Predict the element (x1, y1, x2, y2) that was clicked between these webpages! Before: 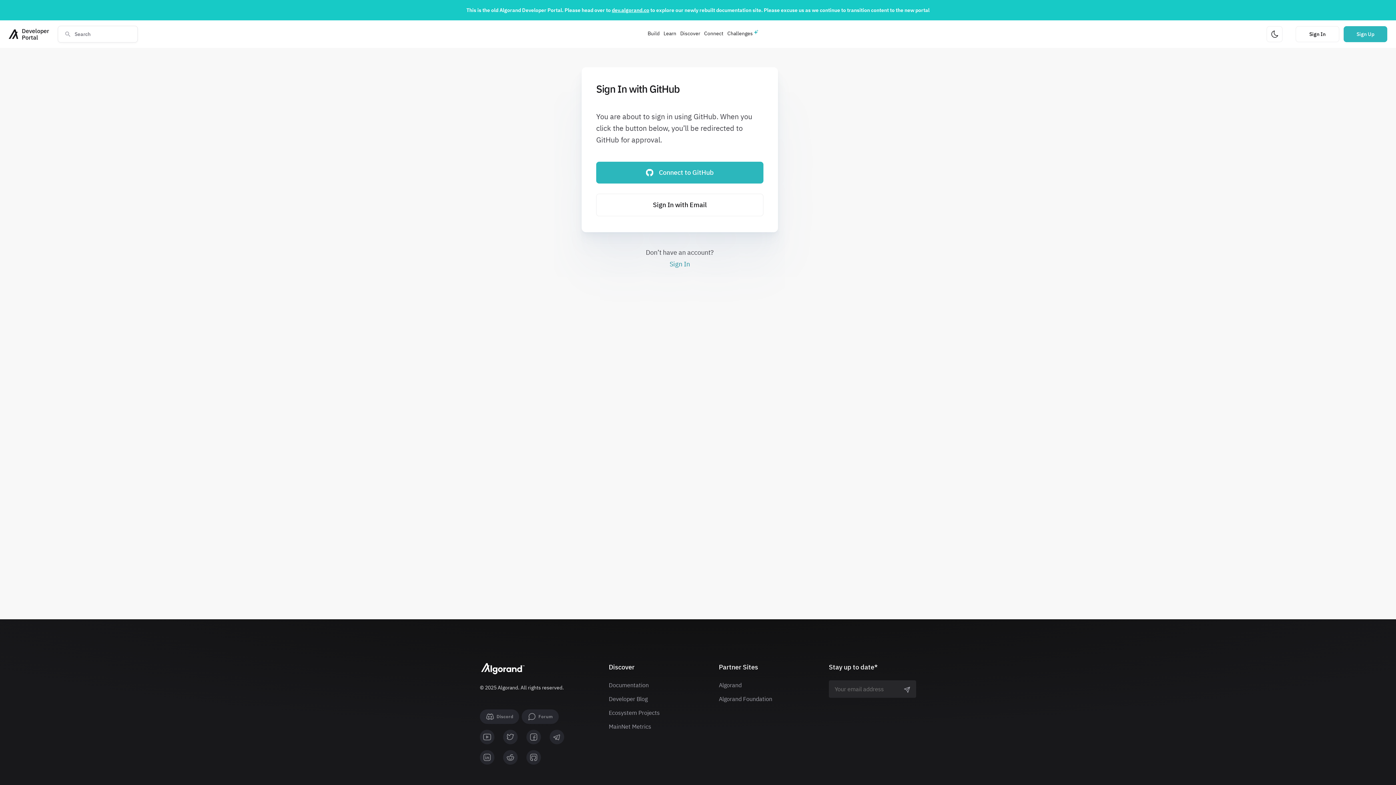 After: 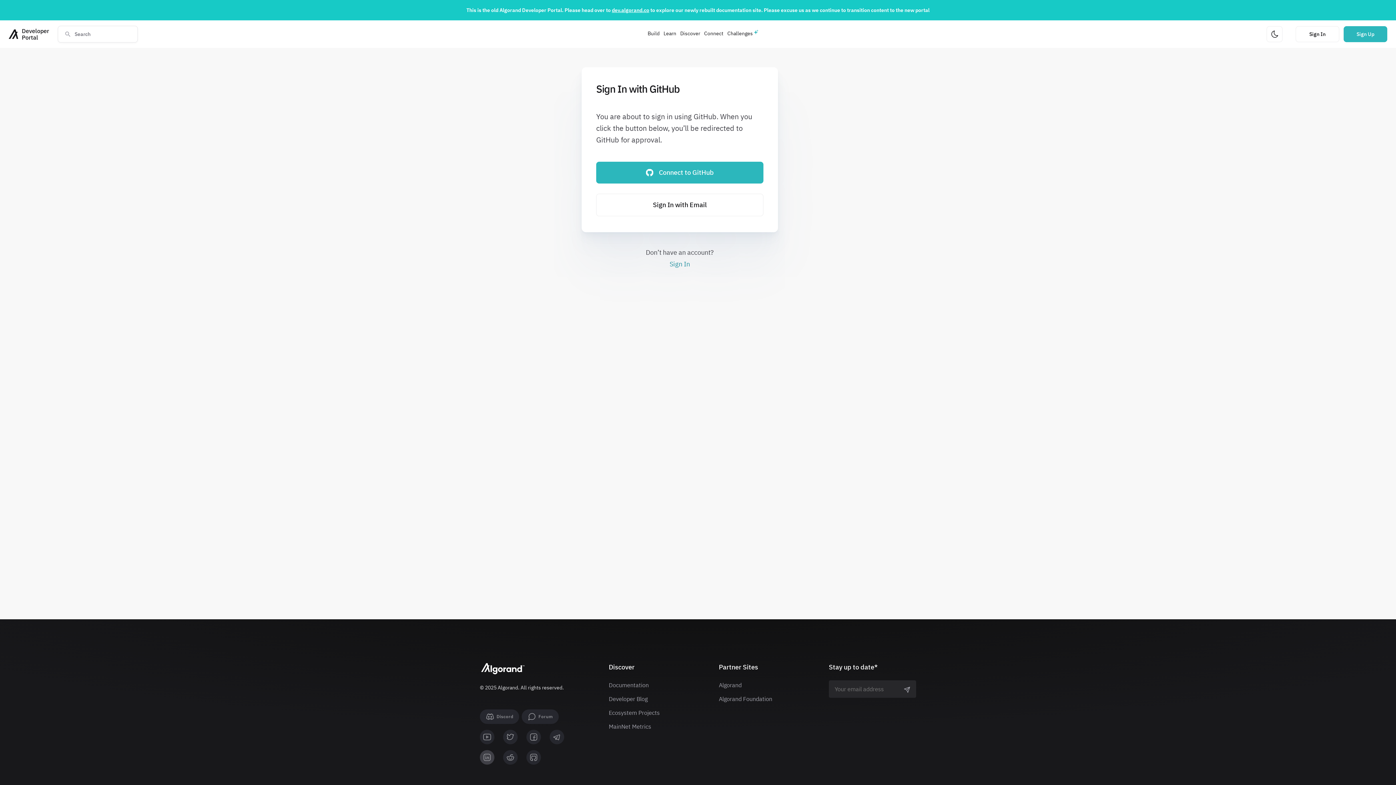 Action: bbox: (480, 750, 494, 765) label: linkedin